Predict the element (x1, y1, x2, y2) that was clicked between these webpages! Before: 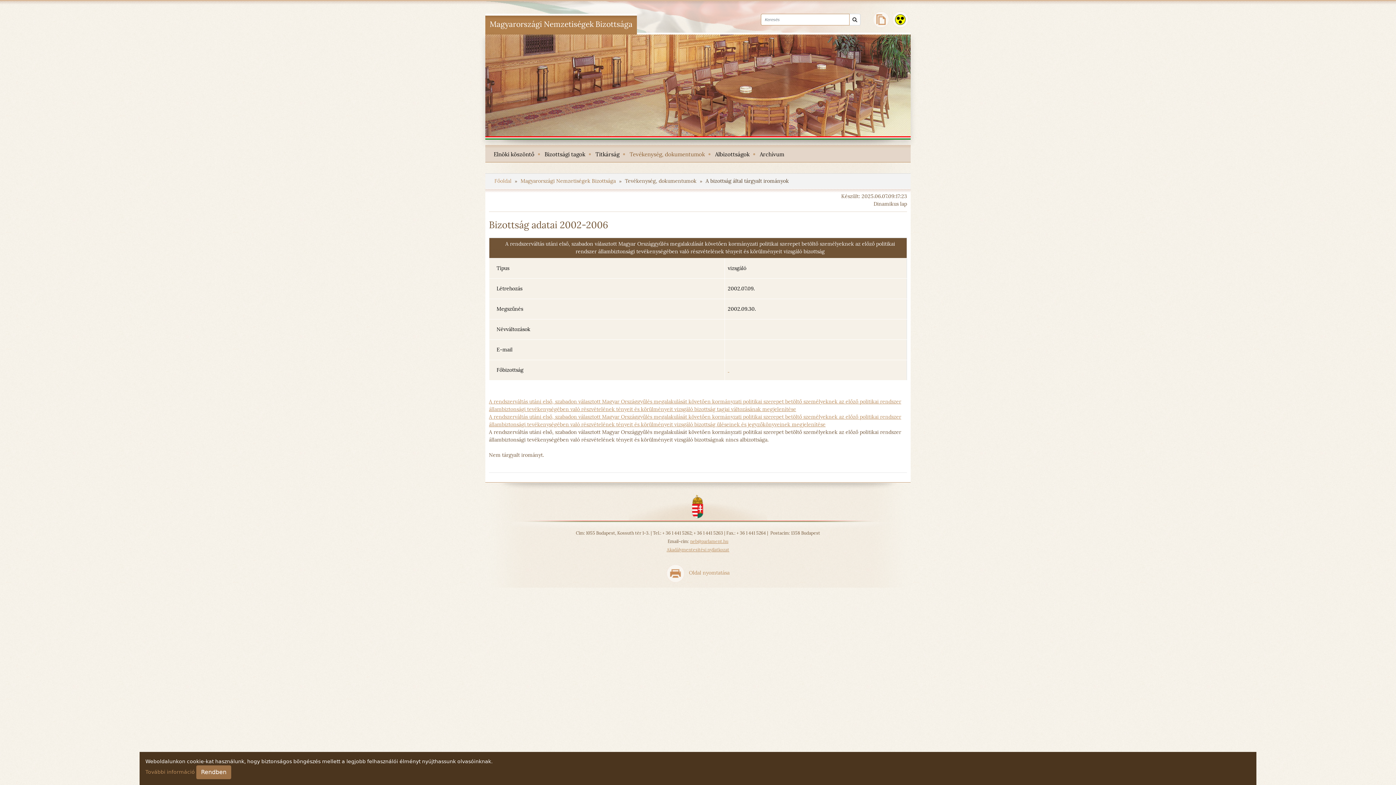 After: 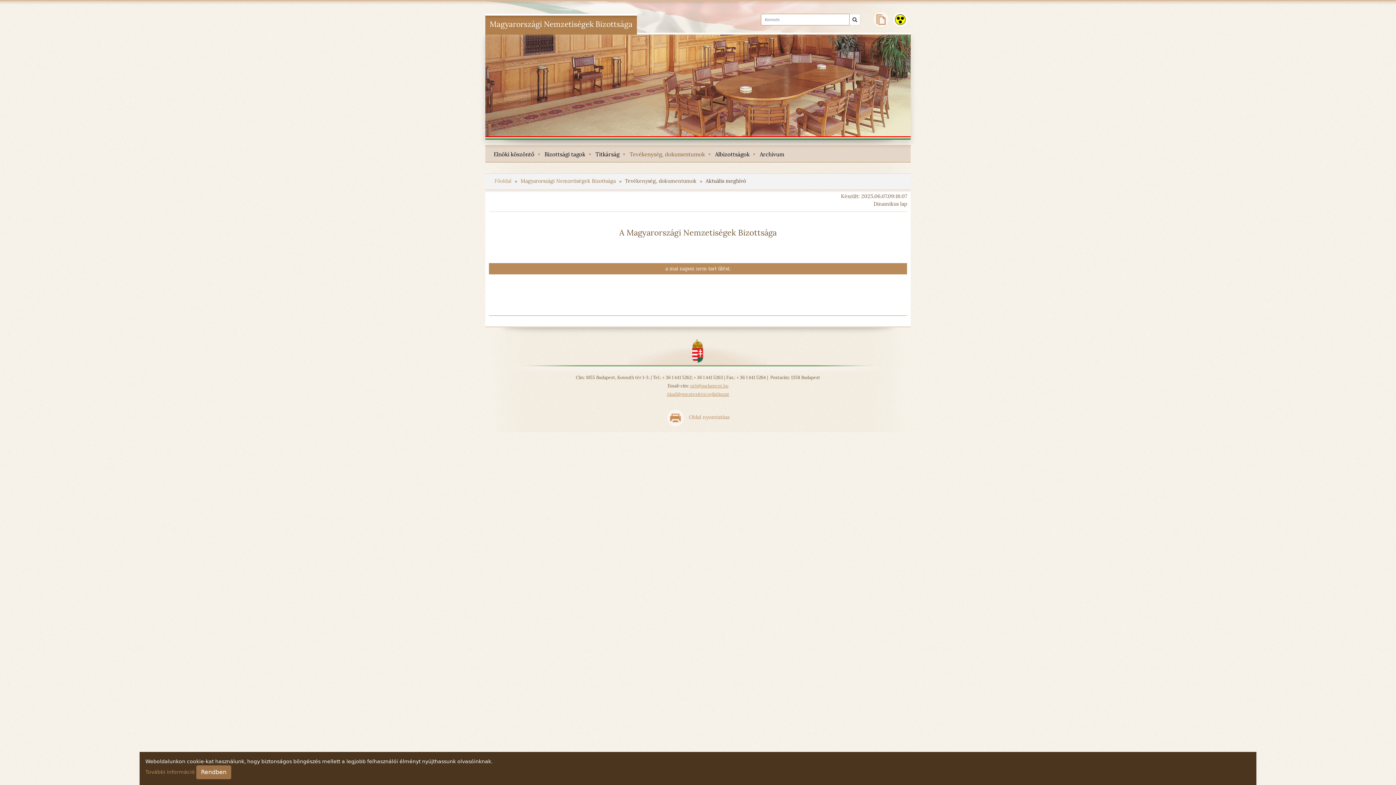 Action: bbox: (626, 145, 708, 162) label: Tevékenység, dokumentumok